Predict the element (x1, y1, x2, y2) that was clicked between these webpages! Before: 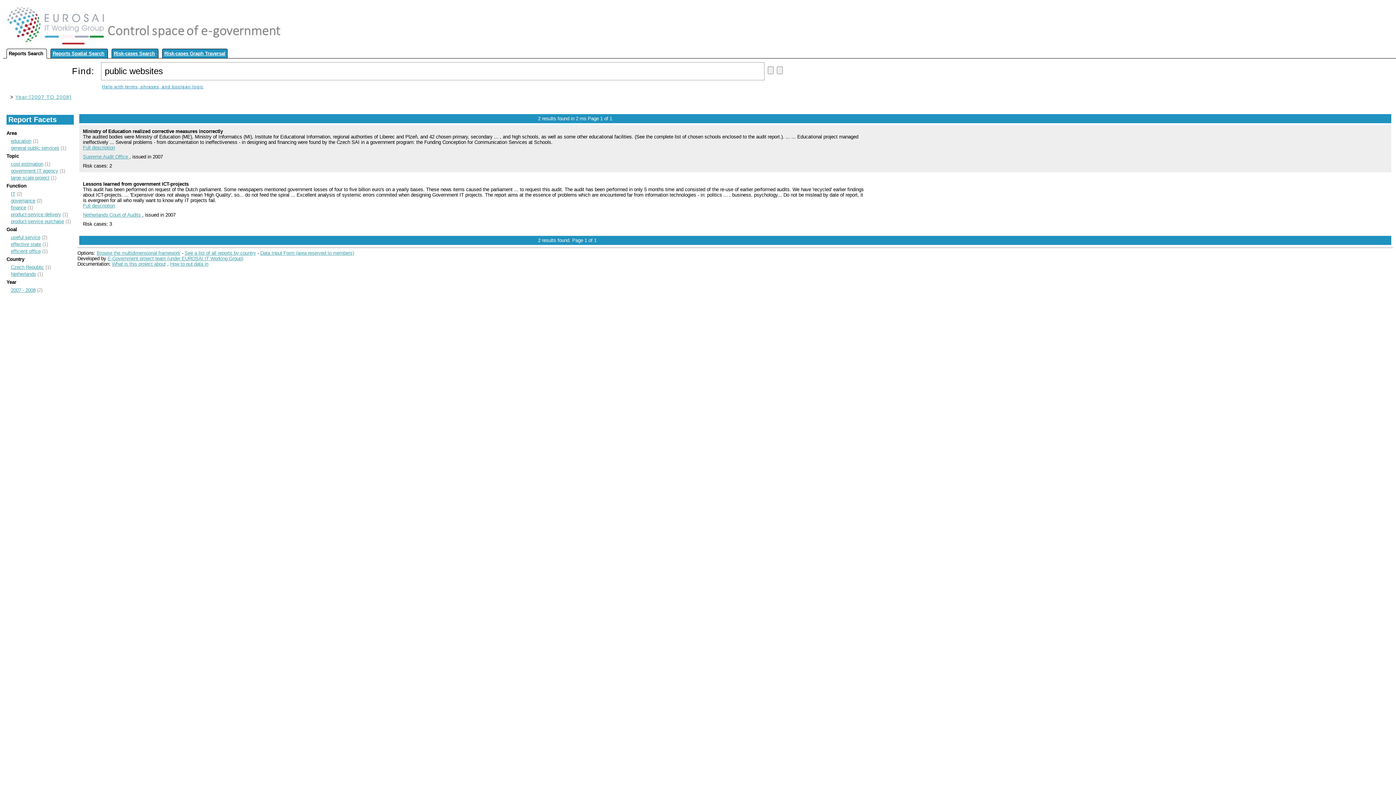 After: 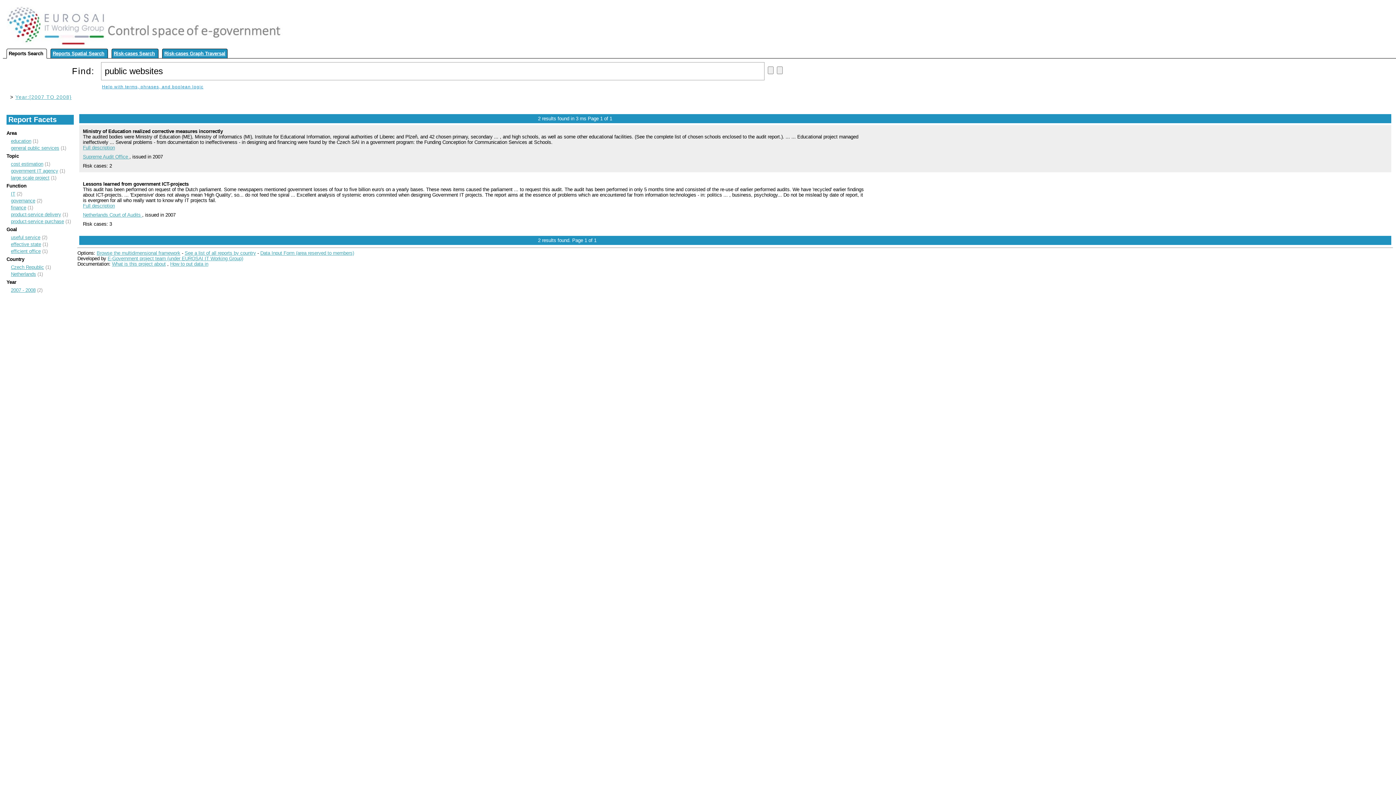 Action: bbox: (10, 287, 35, 293) label: 2007 - 2008